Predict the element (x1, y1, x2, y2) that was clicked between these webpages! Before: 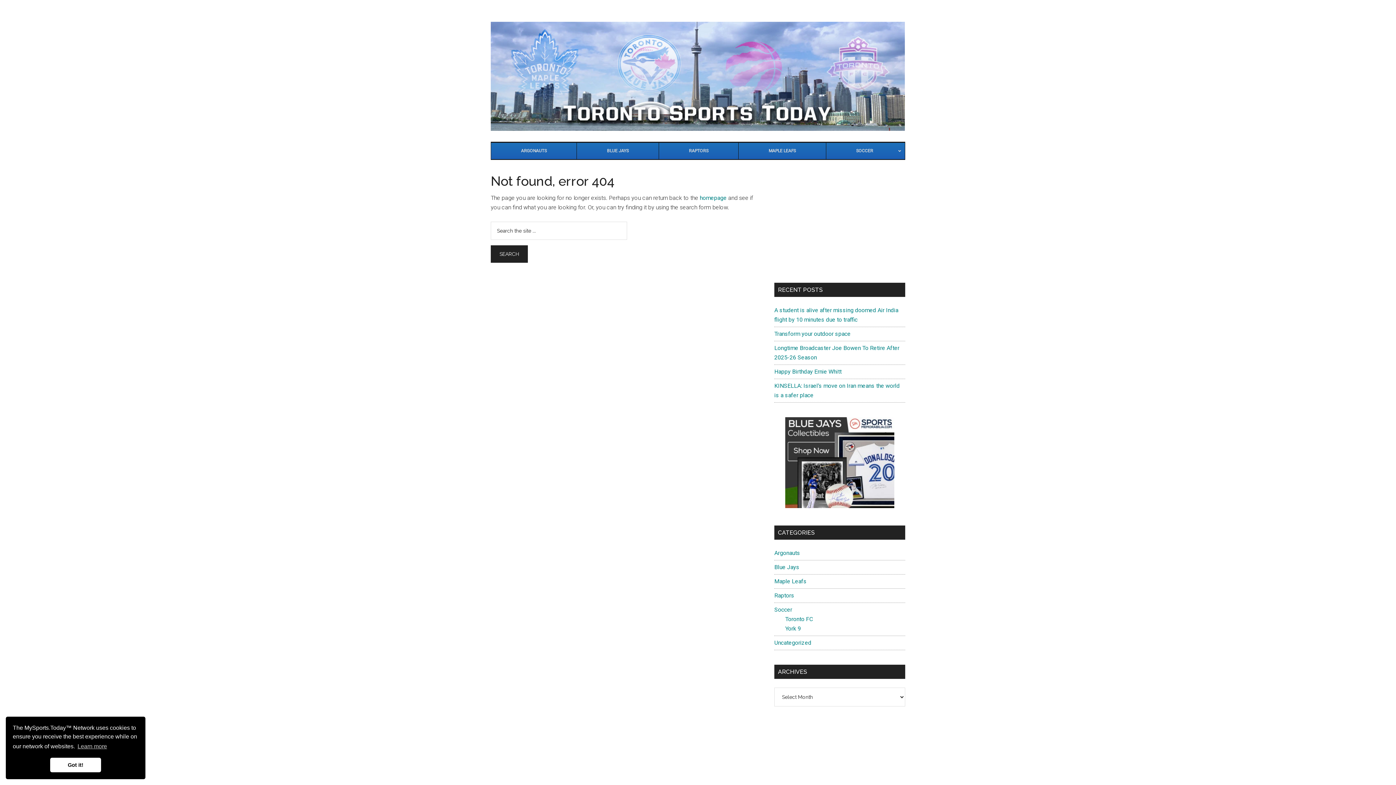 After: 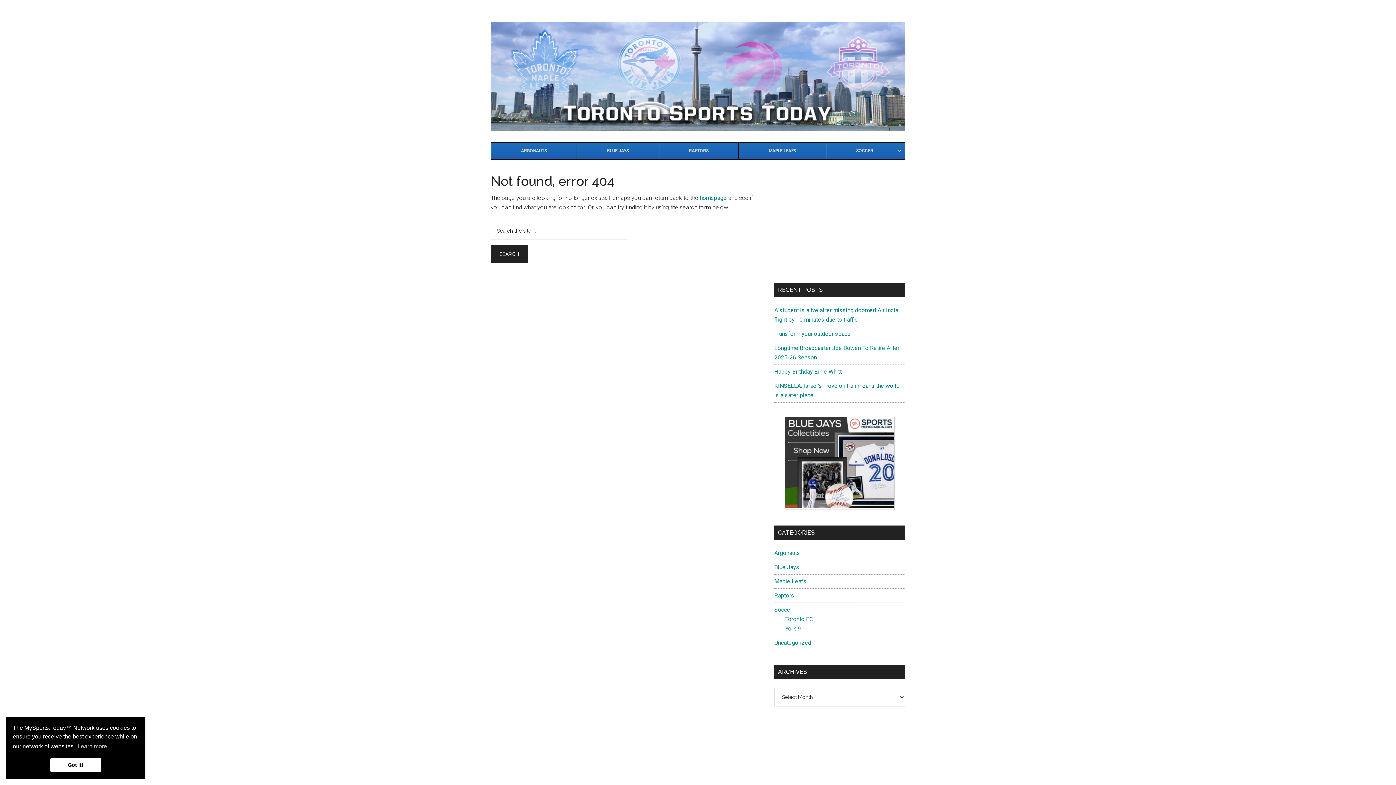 Action: bbox: (785, 502, 894, 509)